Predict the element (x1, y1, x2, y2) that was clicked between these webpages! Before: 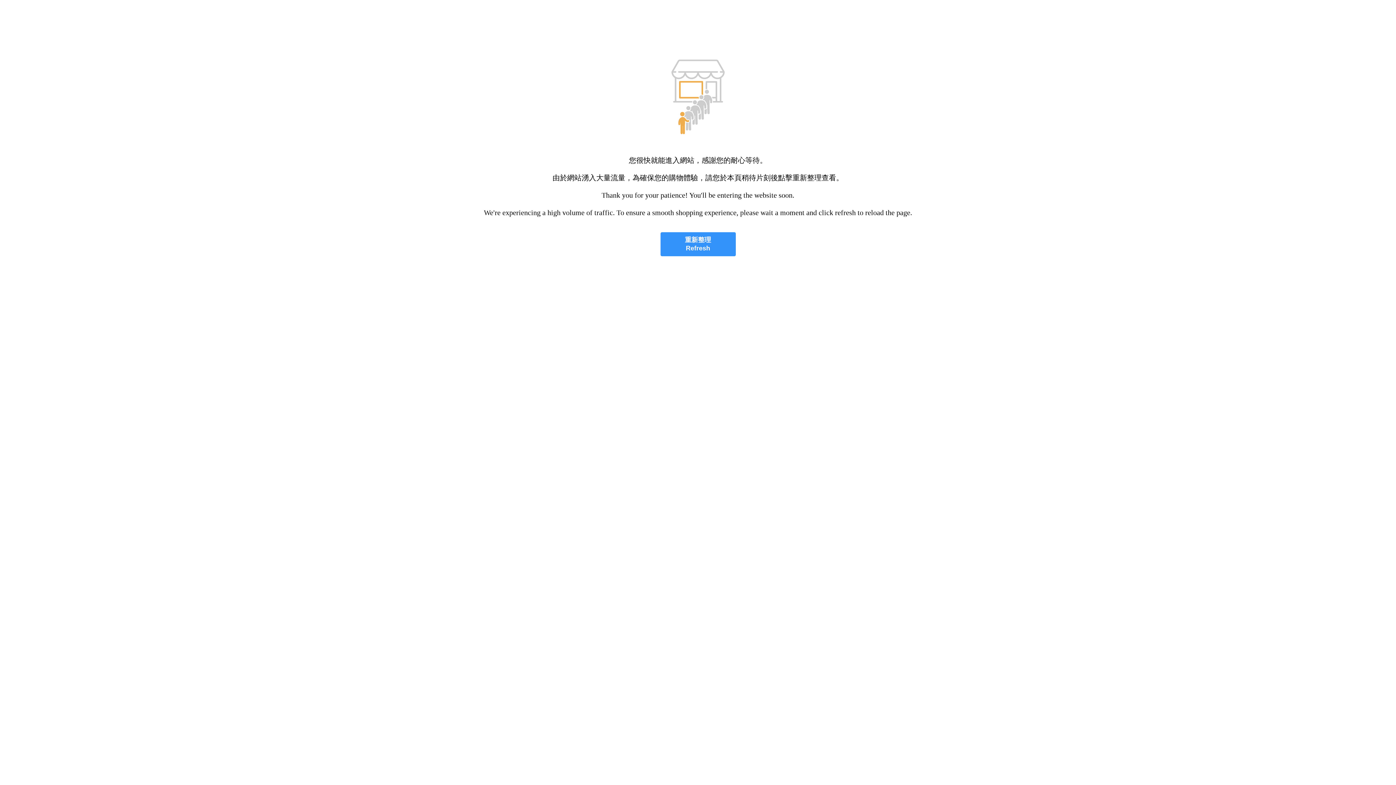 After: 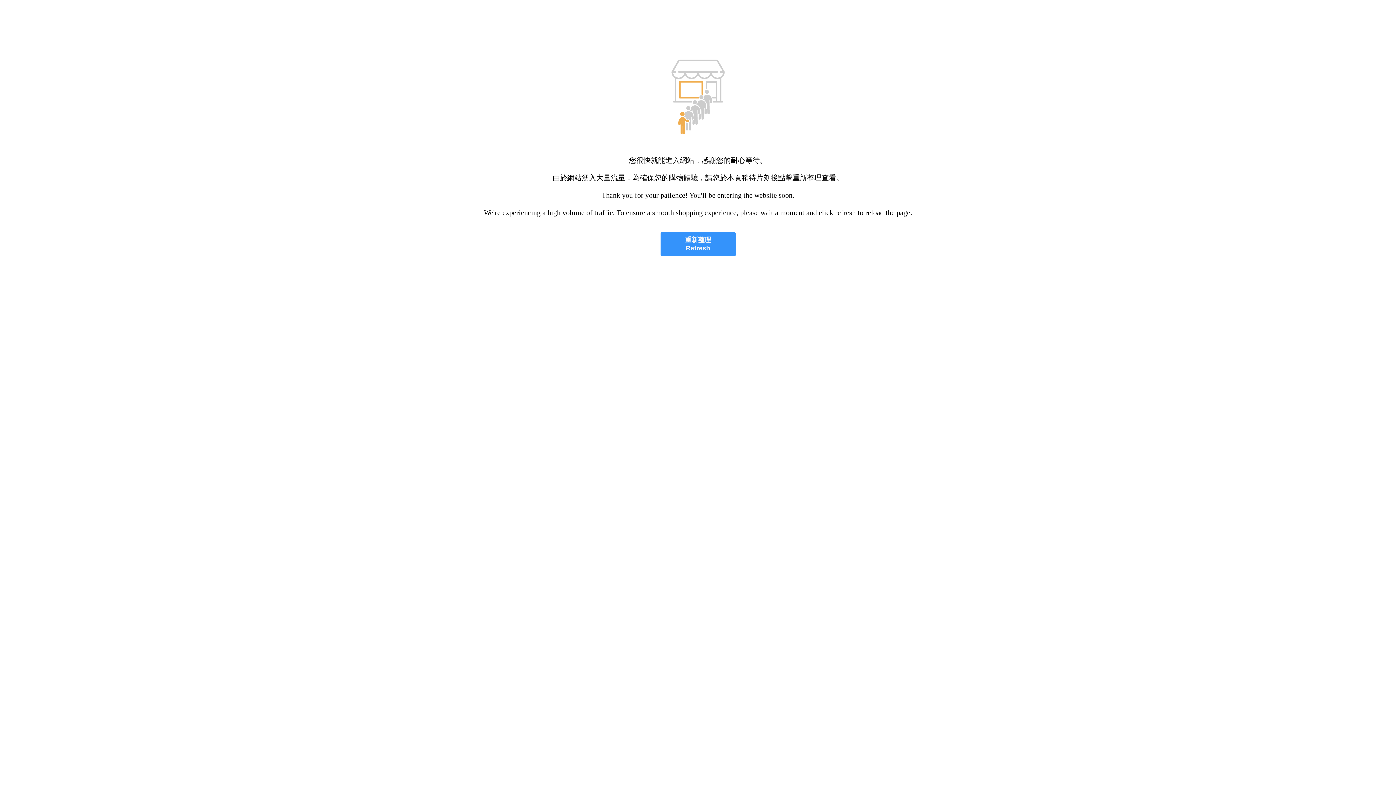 Action: label: 重新整理
Refresh bbox: (660, 232, 735, 256)